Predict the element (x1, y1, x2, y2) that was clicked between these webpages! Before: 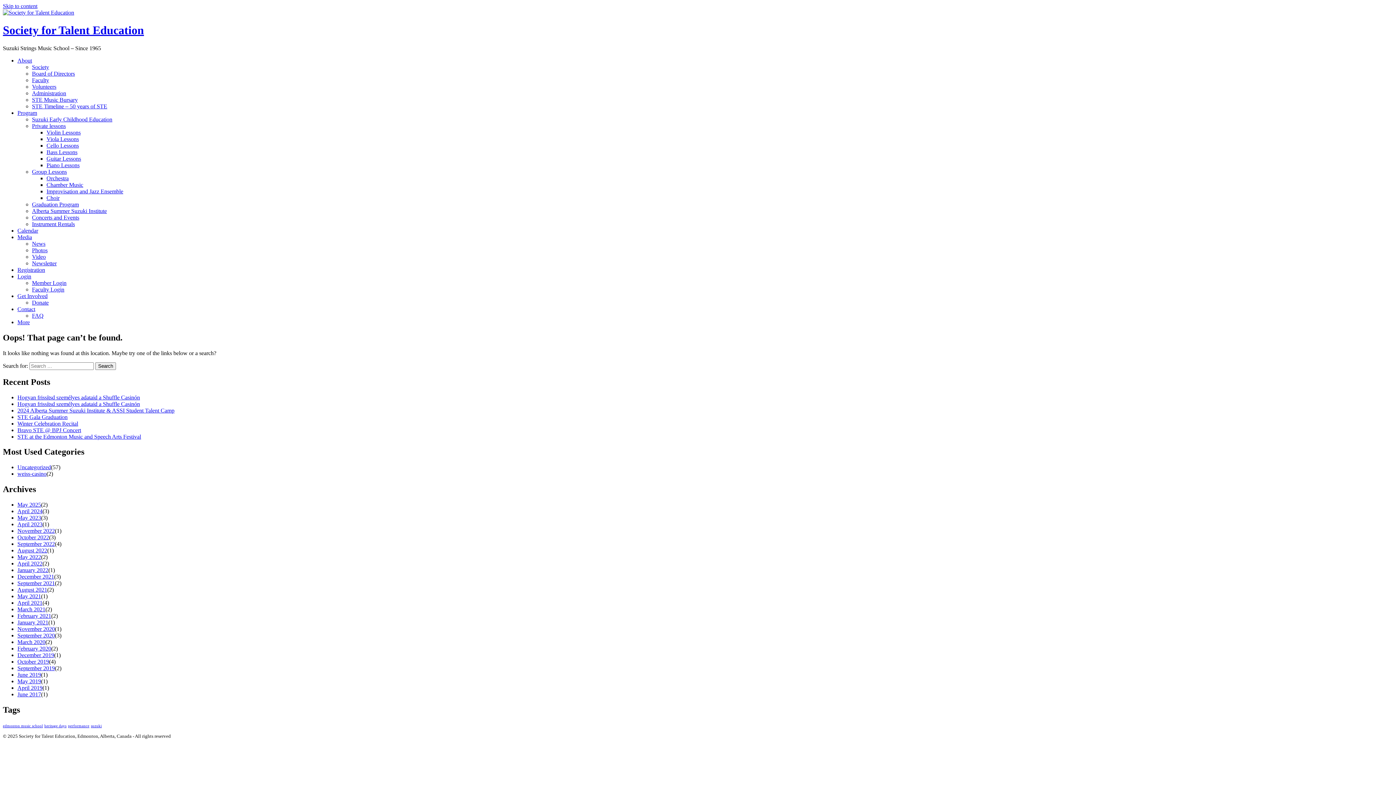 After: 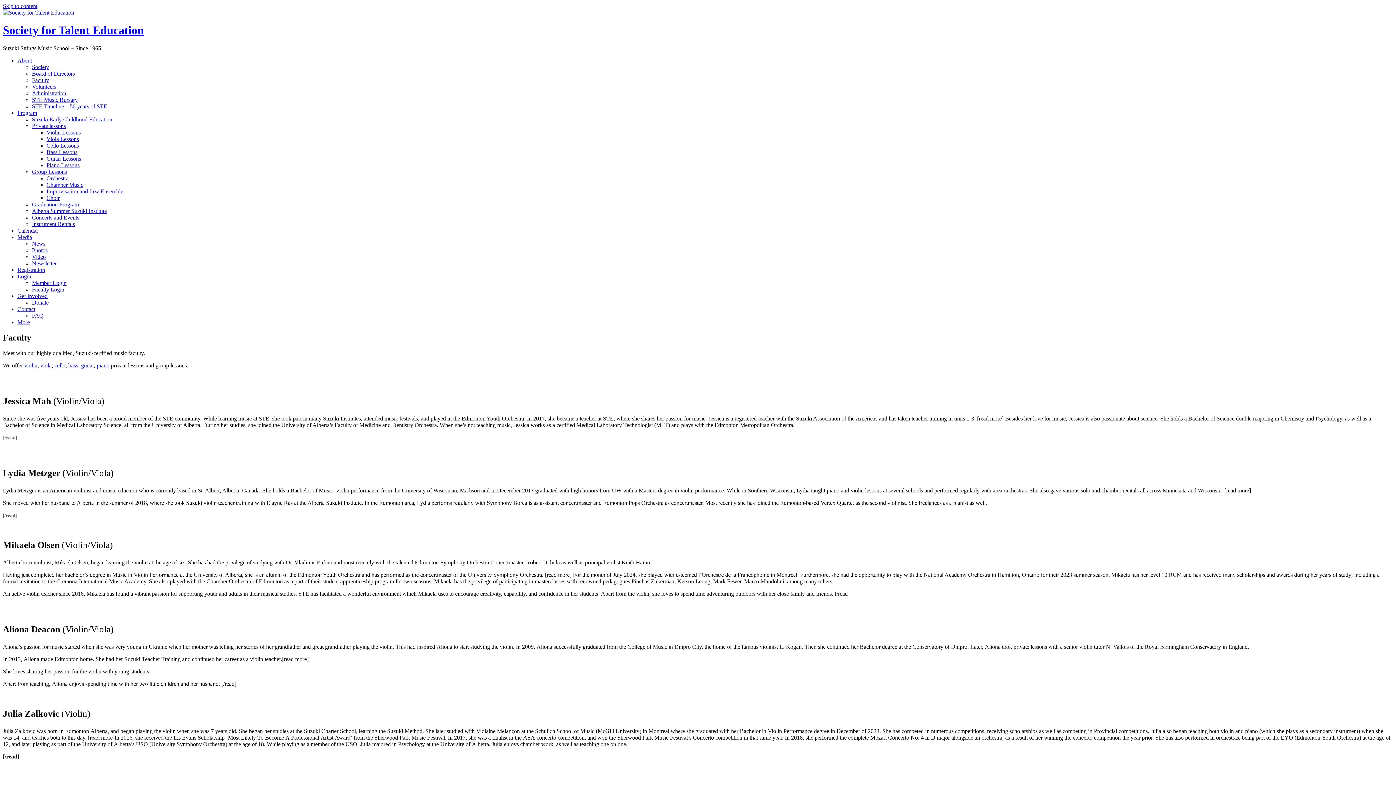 Action: bbox: (32, 77, 49, 83) label: Faculty